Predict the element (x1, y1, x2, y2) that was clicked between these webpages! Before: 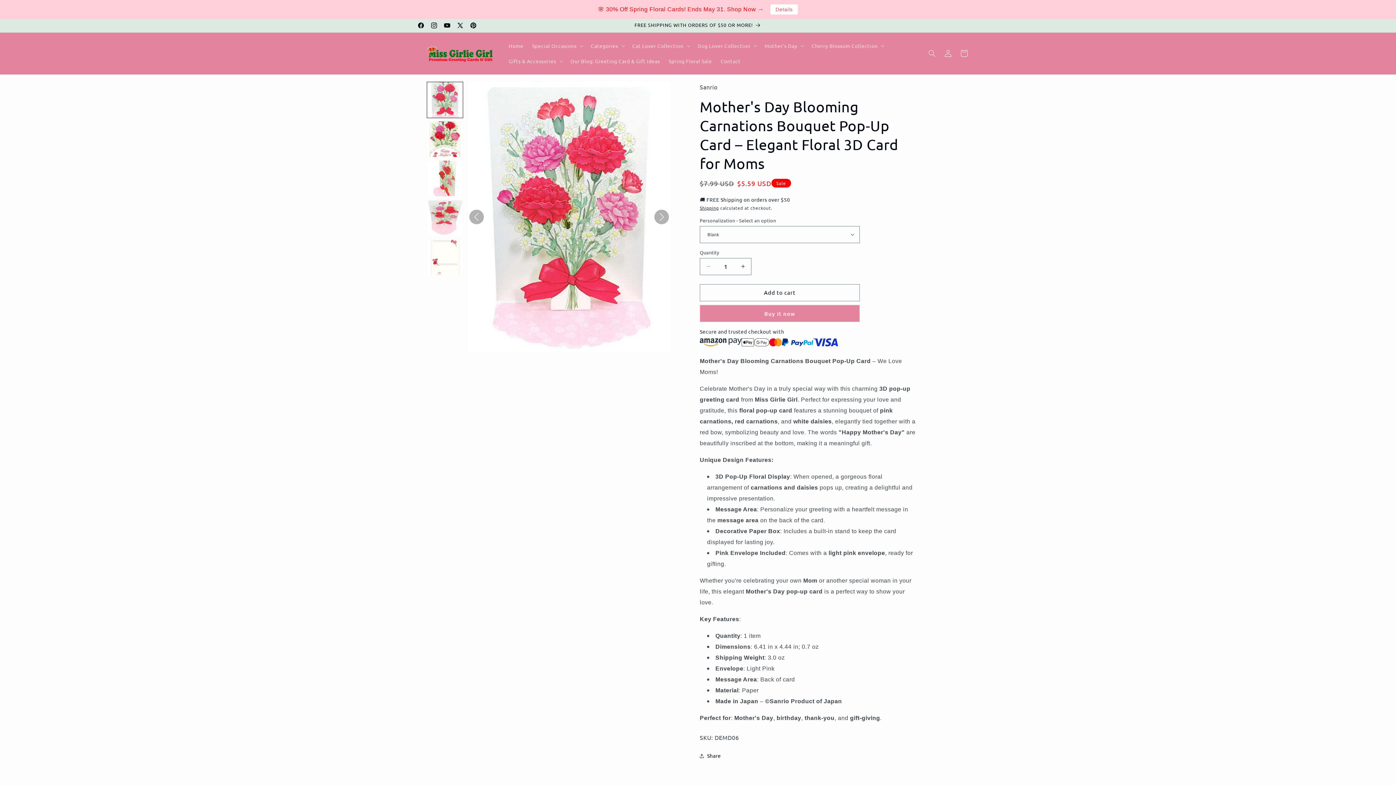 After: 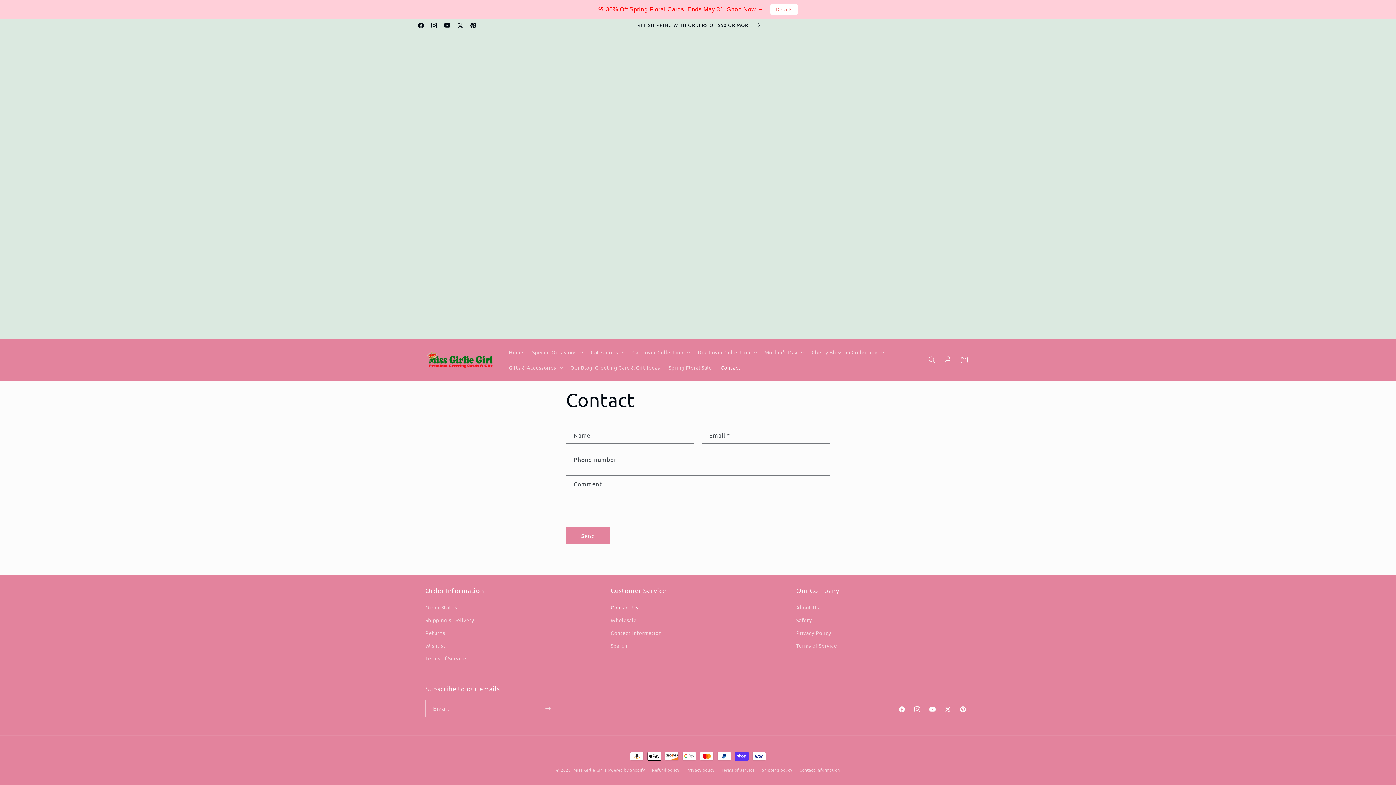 Action: label: Contact bbox: (716, 53, 745, 68)